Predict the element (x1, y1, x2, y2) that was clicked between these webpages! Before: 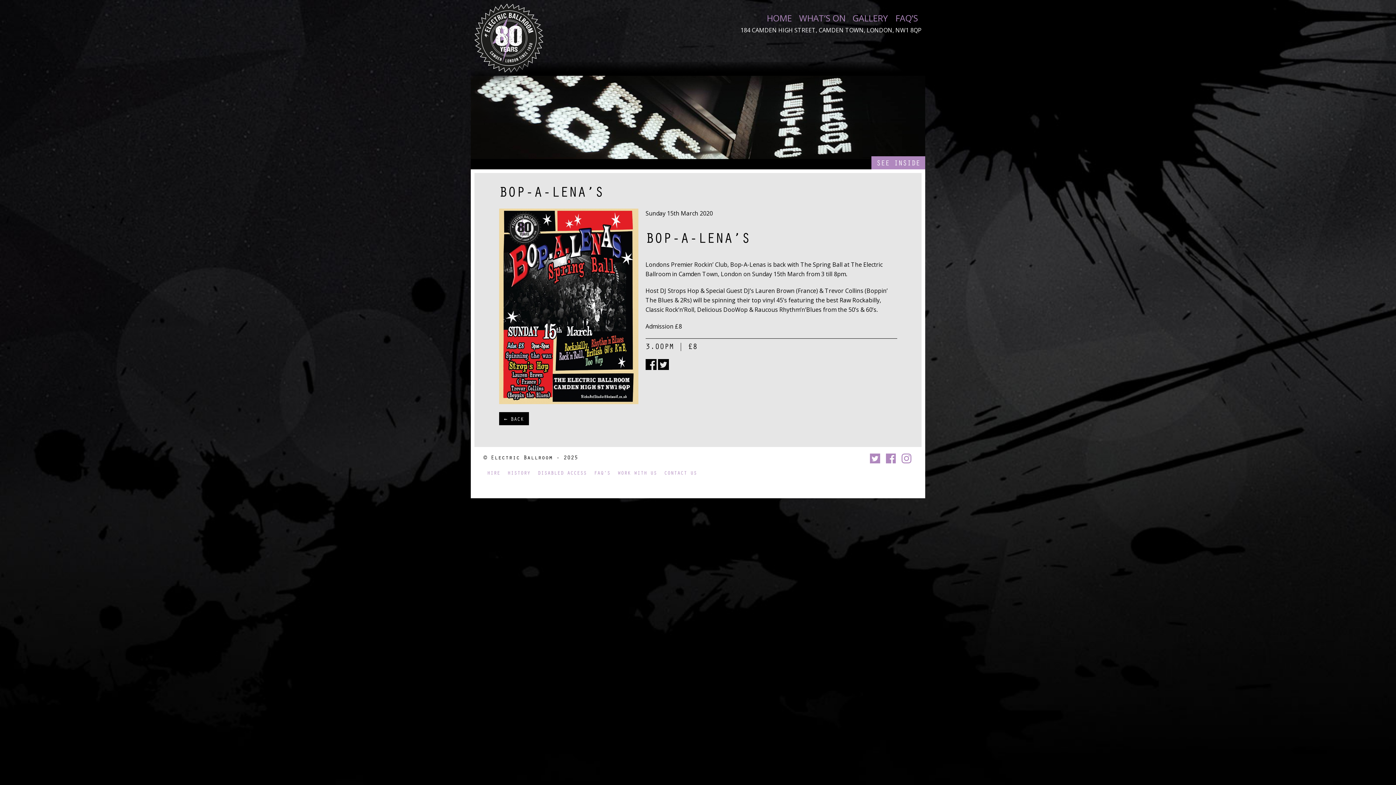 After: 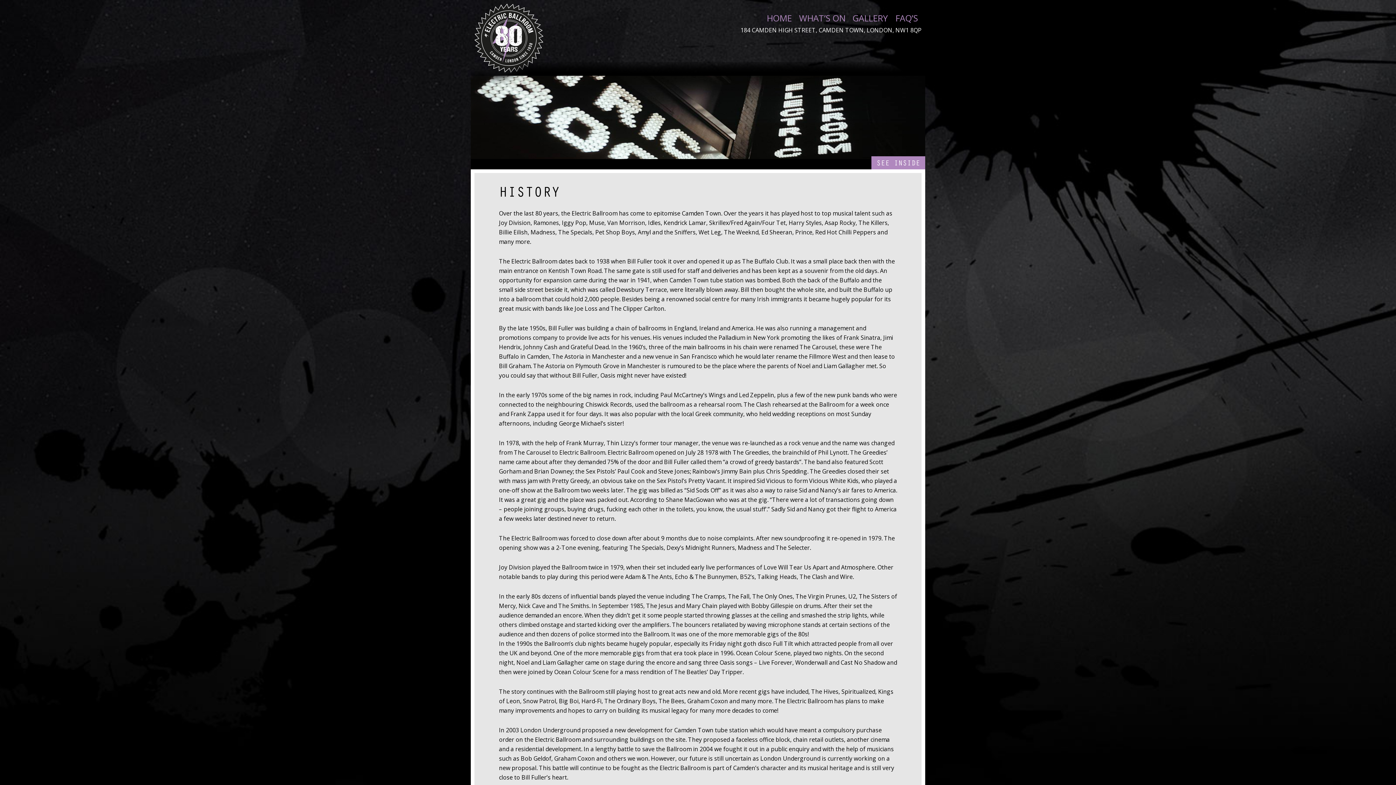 Action: label: HISTORY bbox: (504, 469, 534, 476)